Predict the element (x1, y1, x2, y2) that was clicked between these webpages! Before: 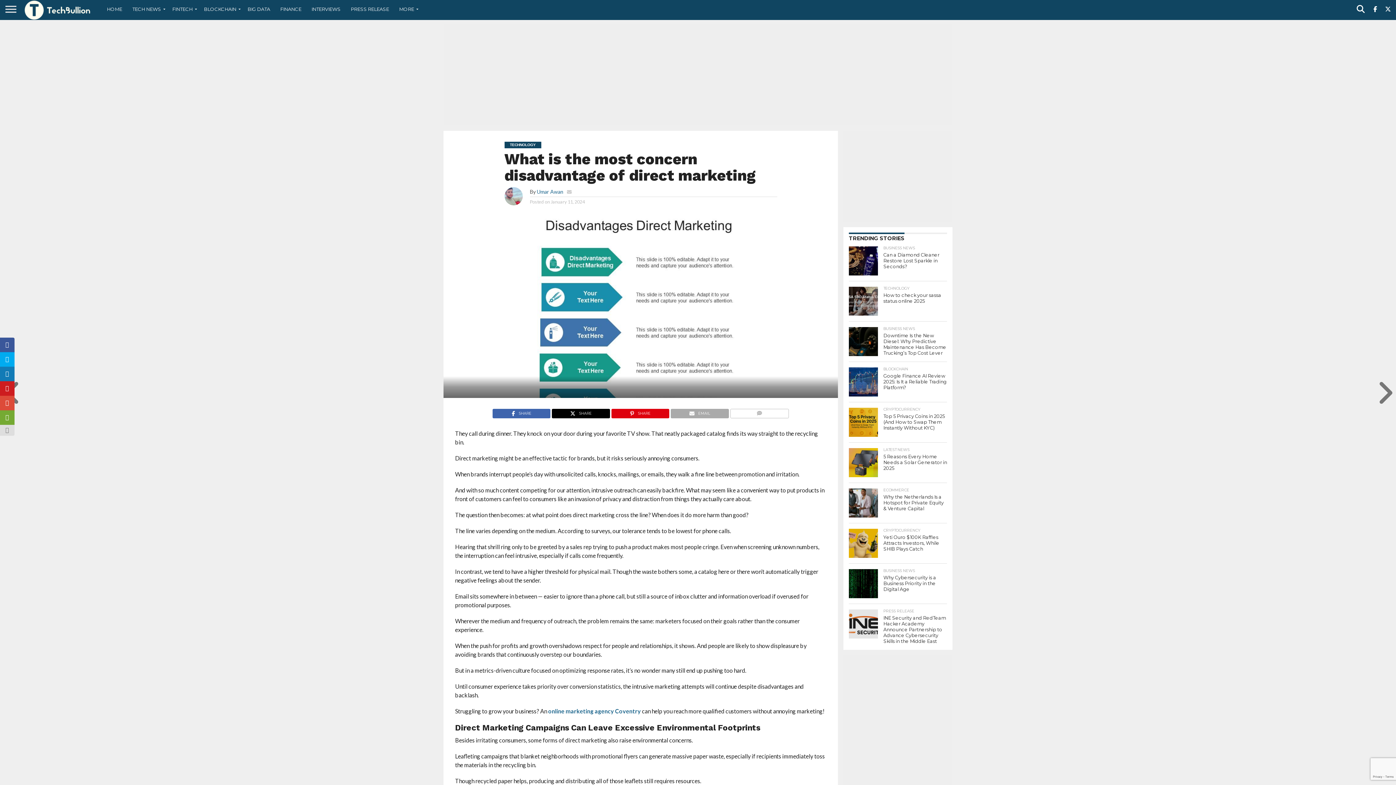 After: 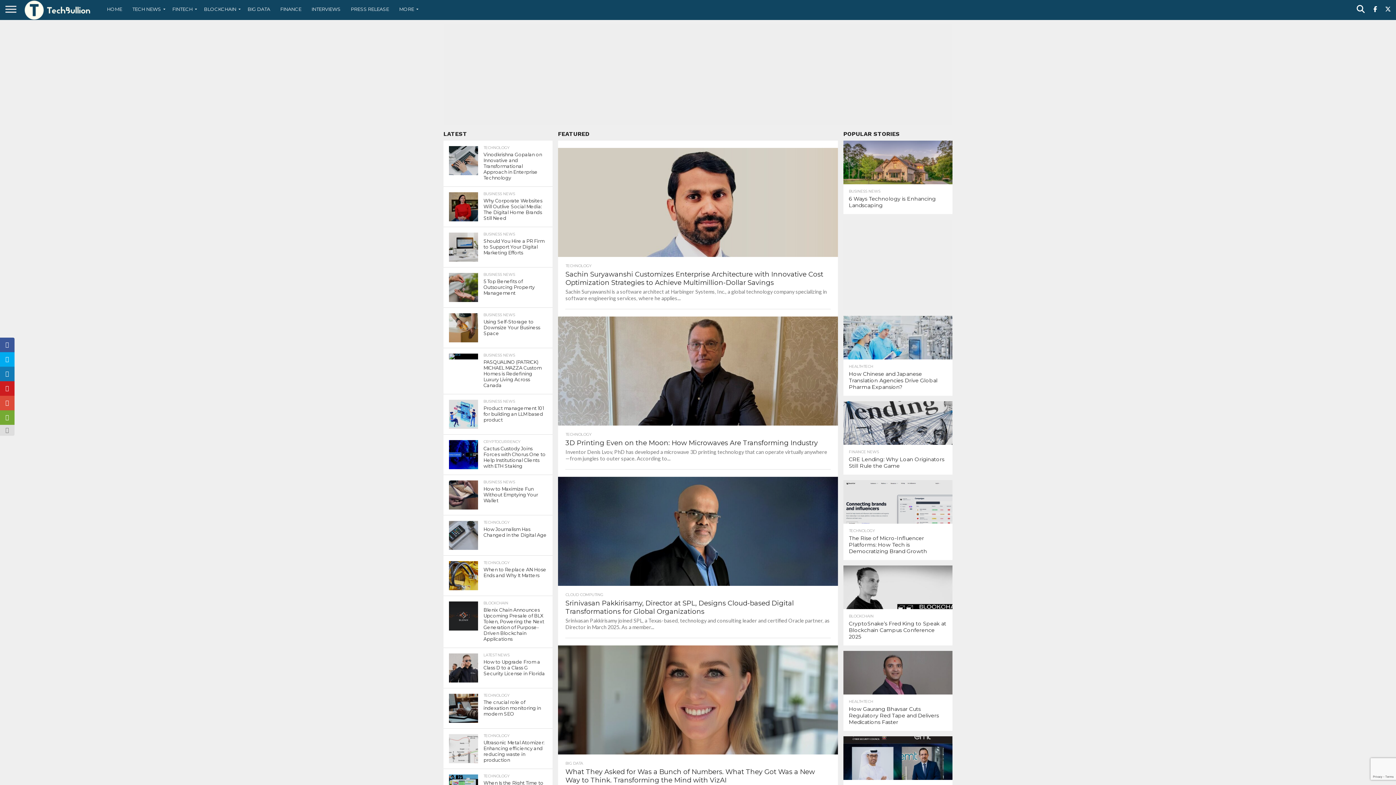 Action: bbox: (21, 14, 94, 21)